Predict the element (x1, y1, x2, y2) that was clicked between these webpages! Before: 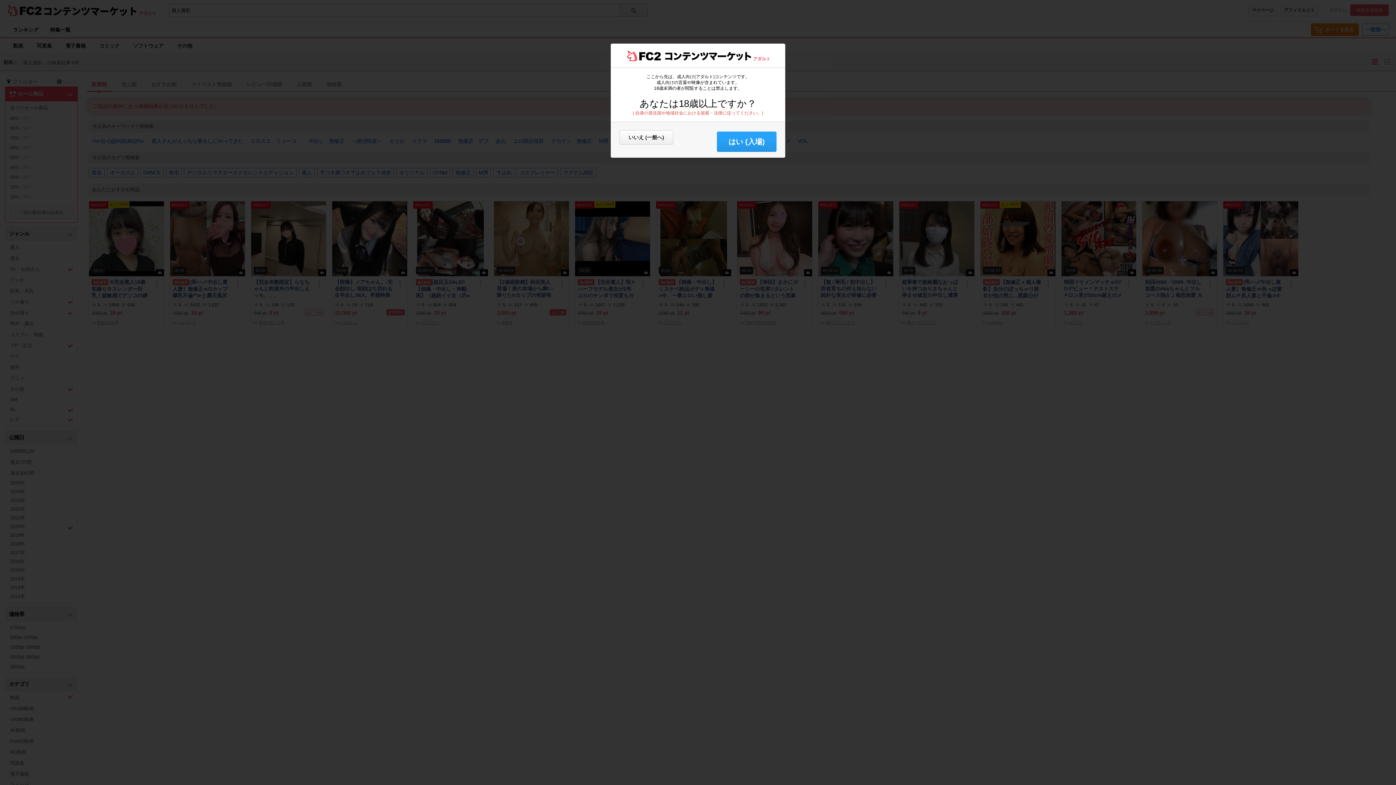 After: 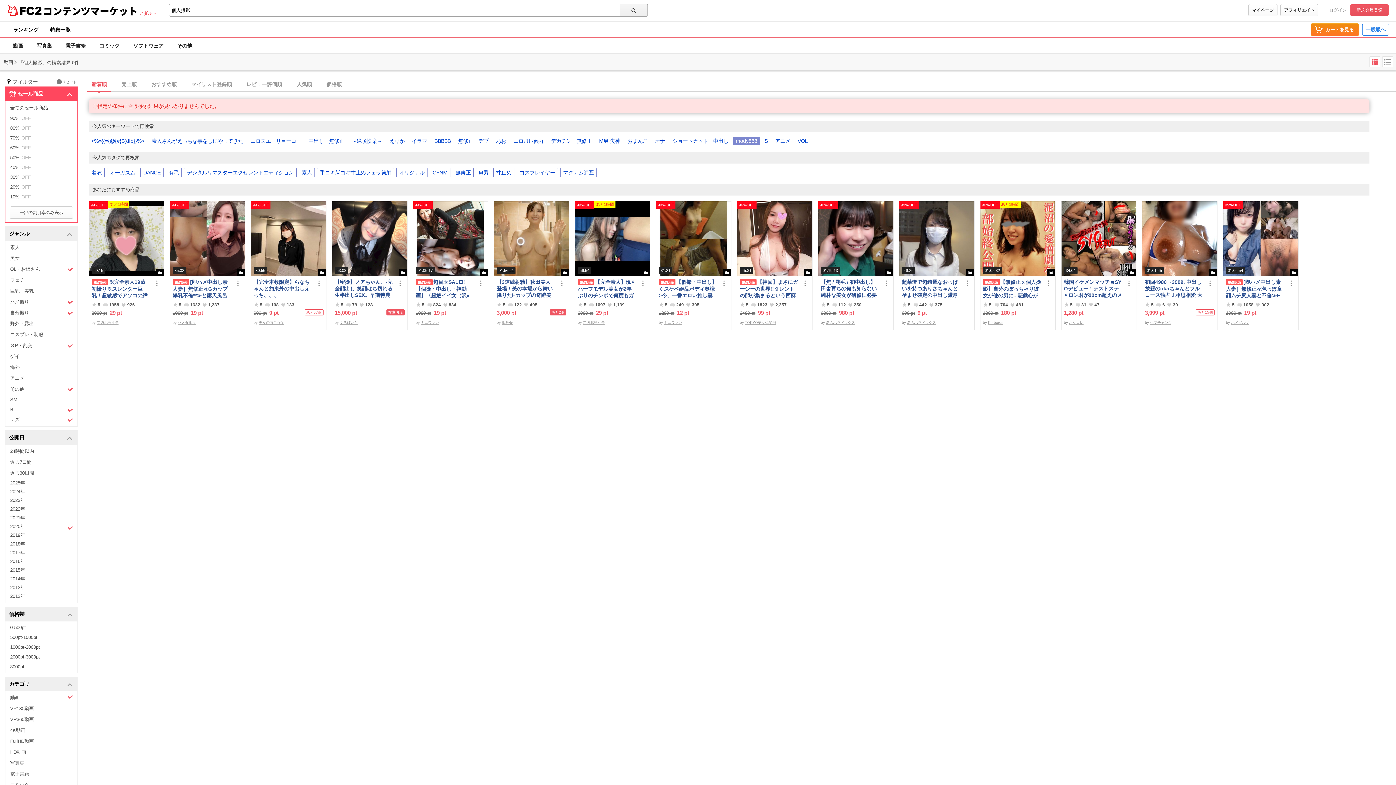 Action: bbox: (717, 131, 776, 152) label: はい (入場)